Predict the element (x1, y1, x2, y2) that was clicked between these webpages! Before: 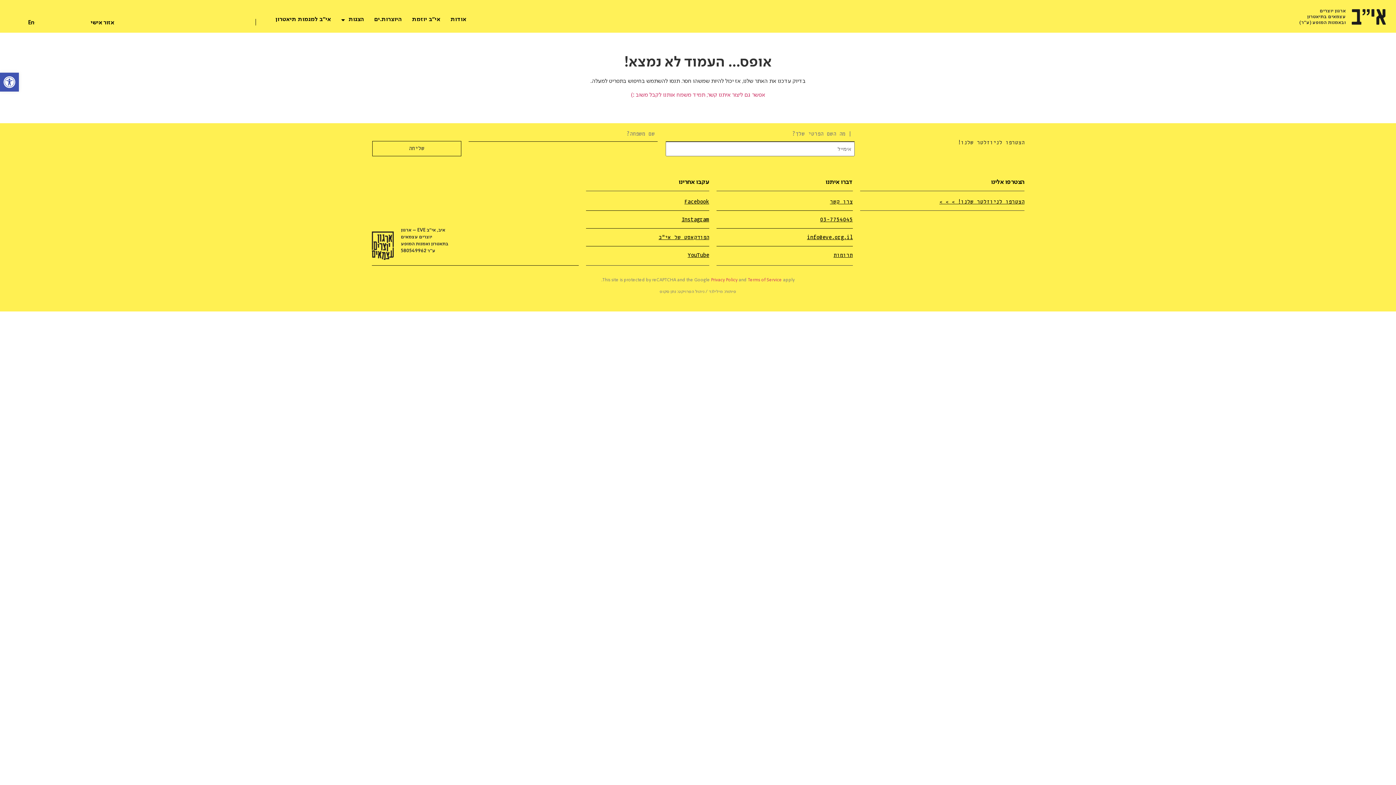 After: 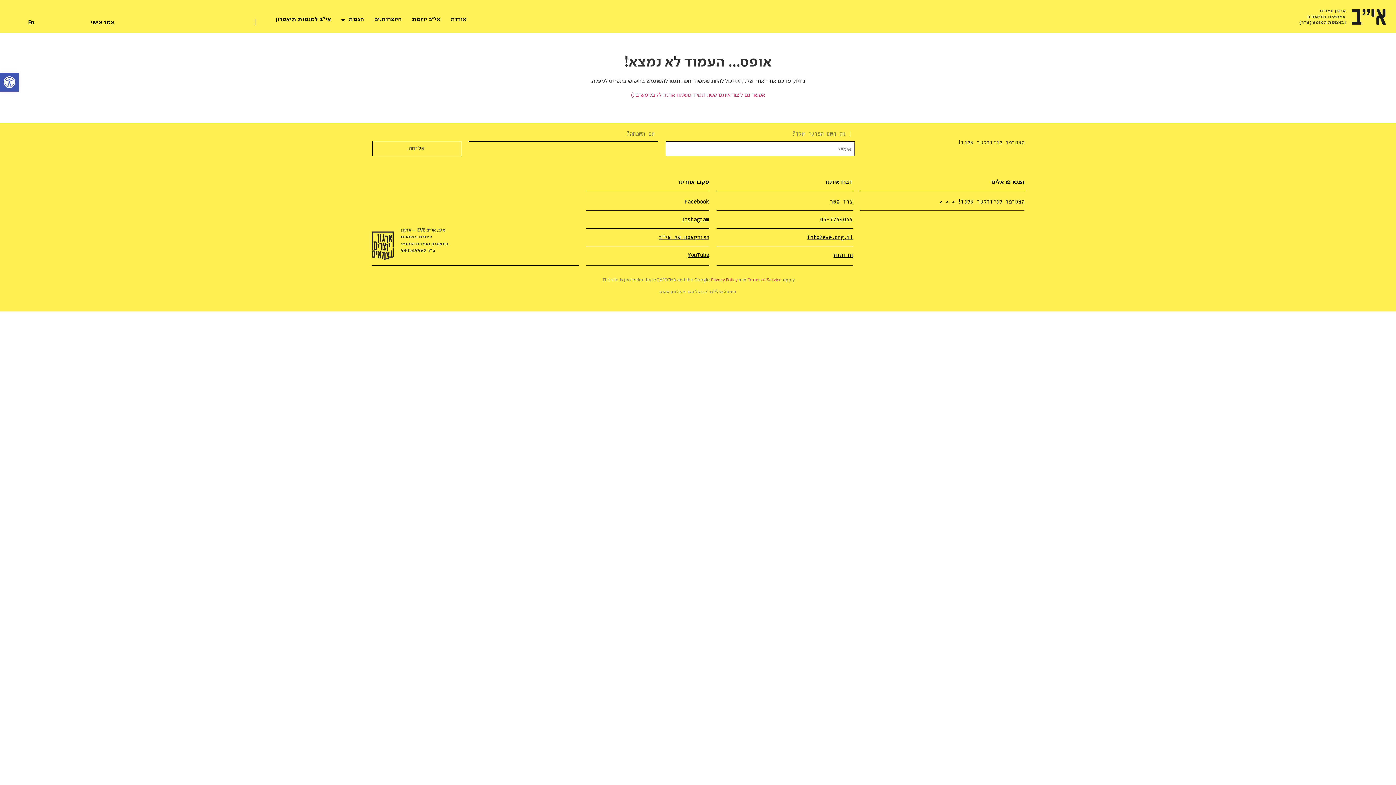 Action: bbox: (586, 197, 709, 206) label: Facebook